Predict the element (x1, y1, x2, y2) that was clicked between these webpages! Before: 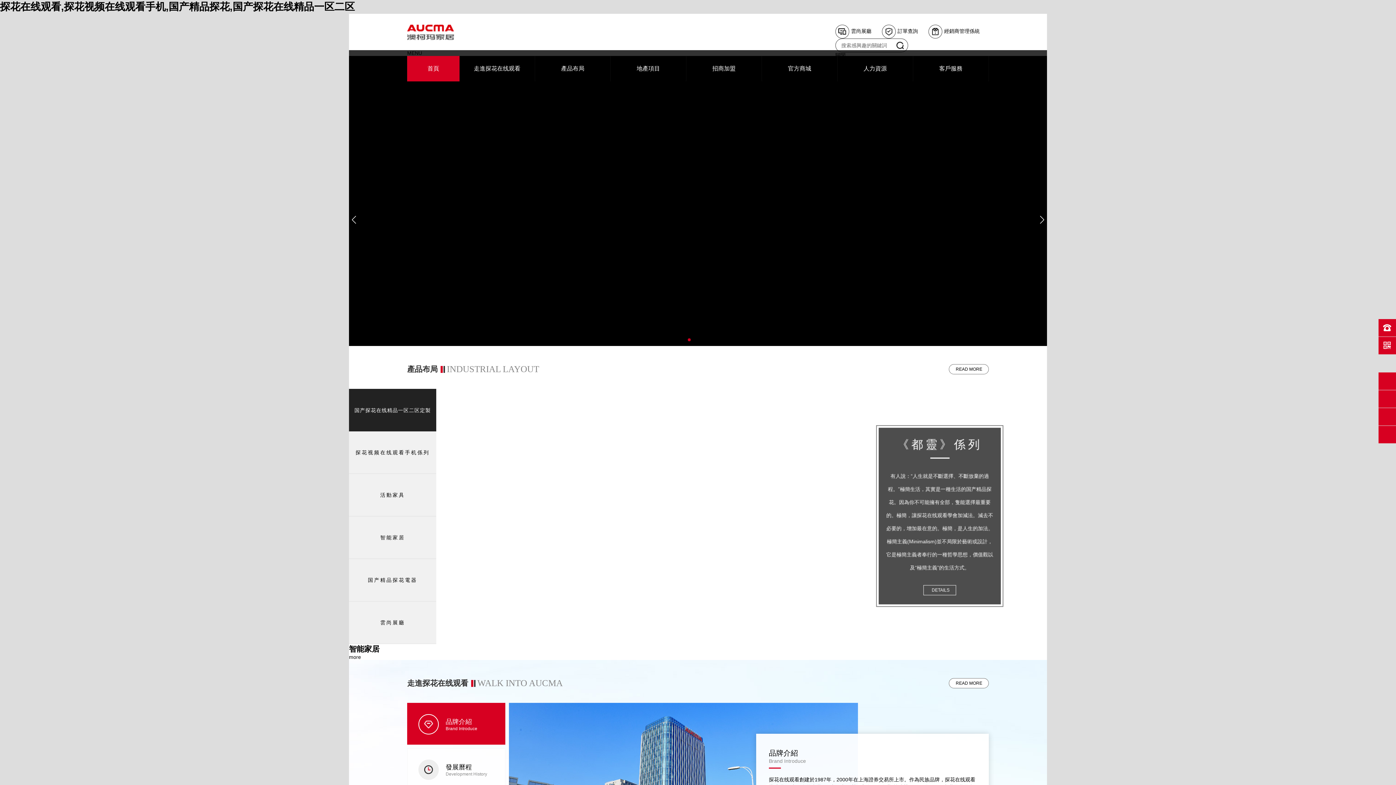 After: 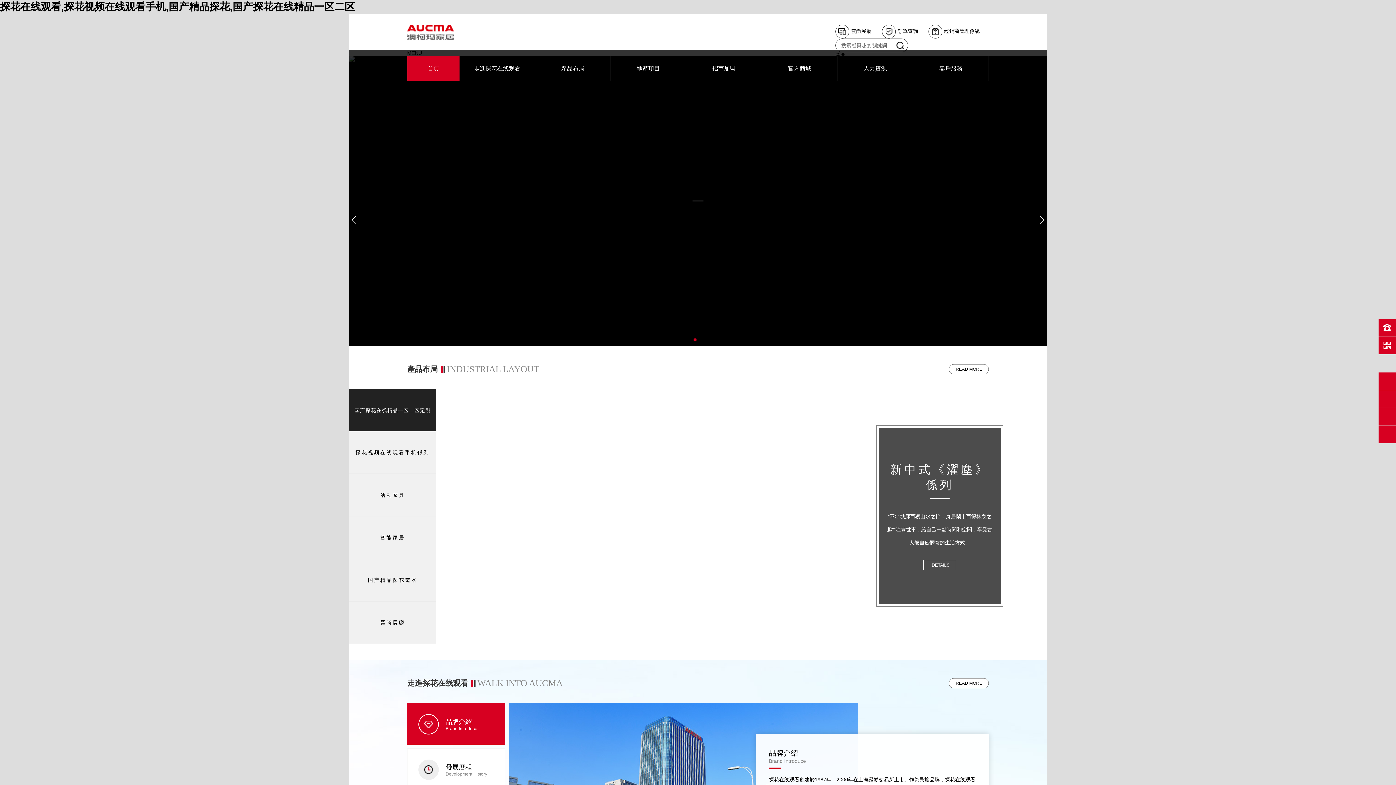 Action: label: 探花在线观看,探花视频在线观看手机,国产精品探花,国产探花在线精品一区二区 bbox: (0, 1, 354, 12)